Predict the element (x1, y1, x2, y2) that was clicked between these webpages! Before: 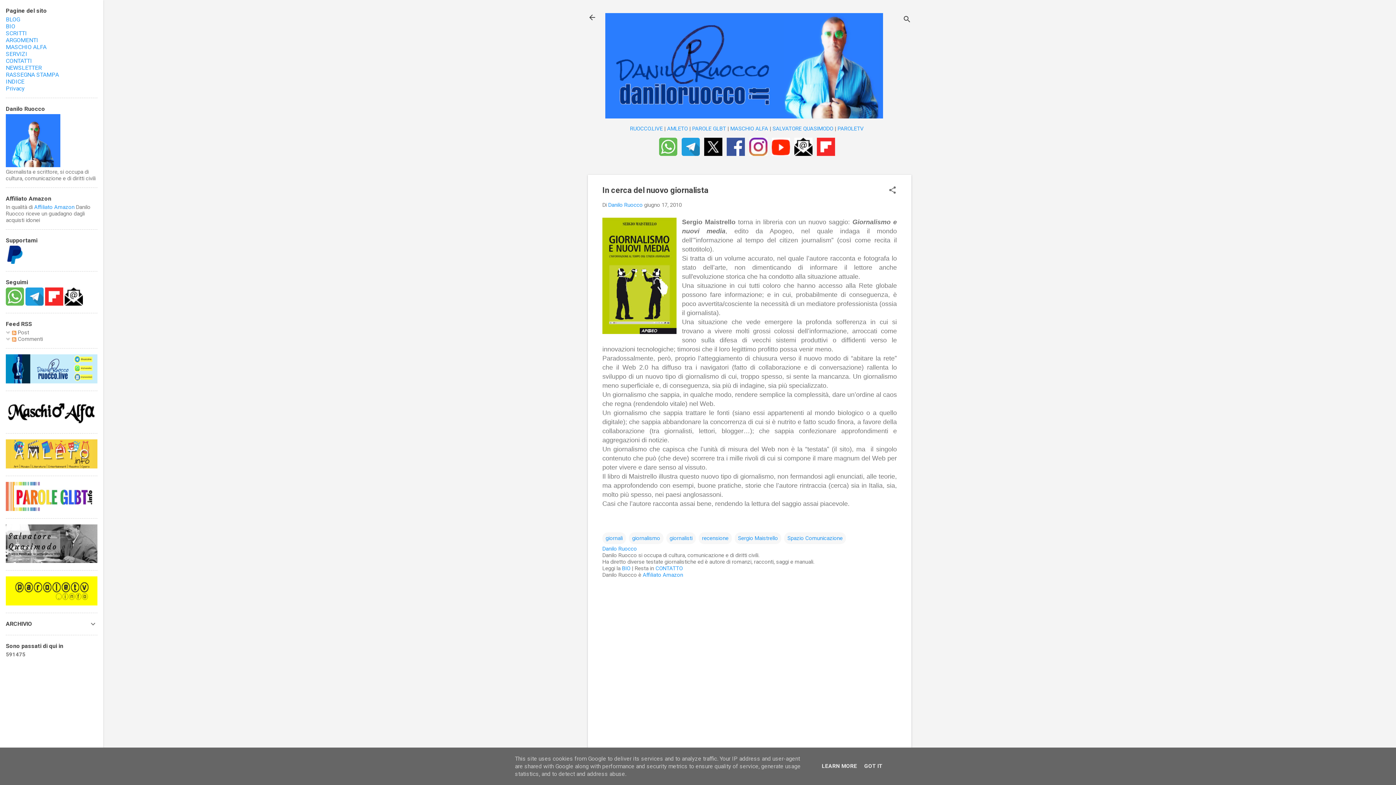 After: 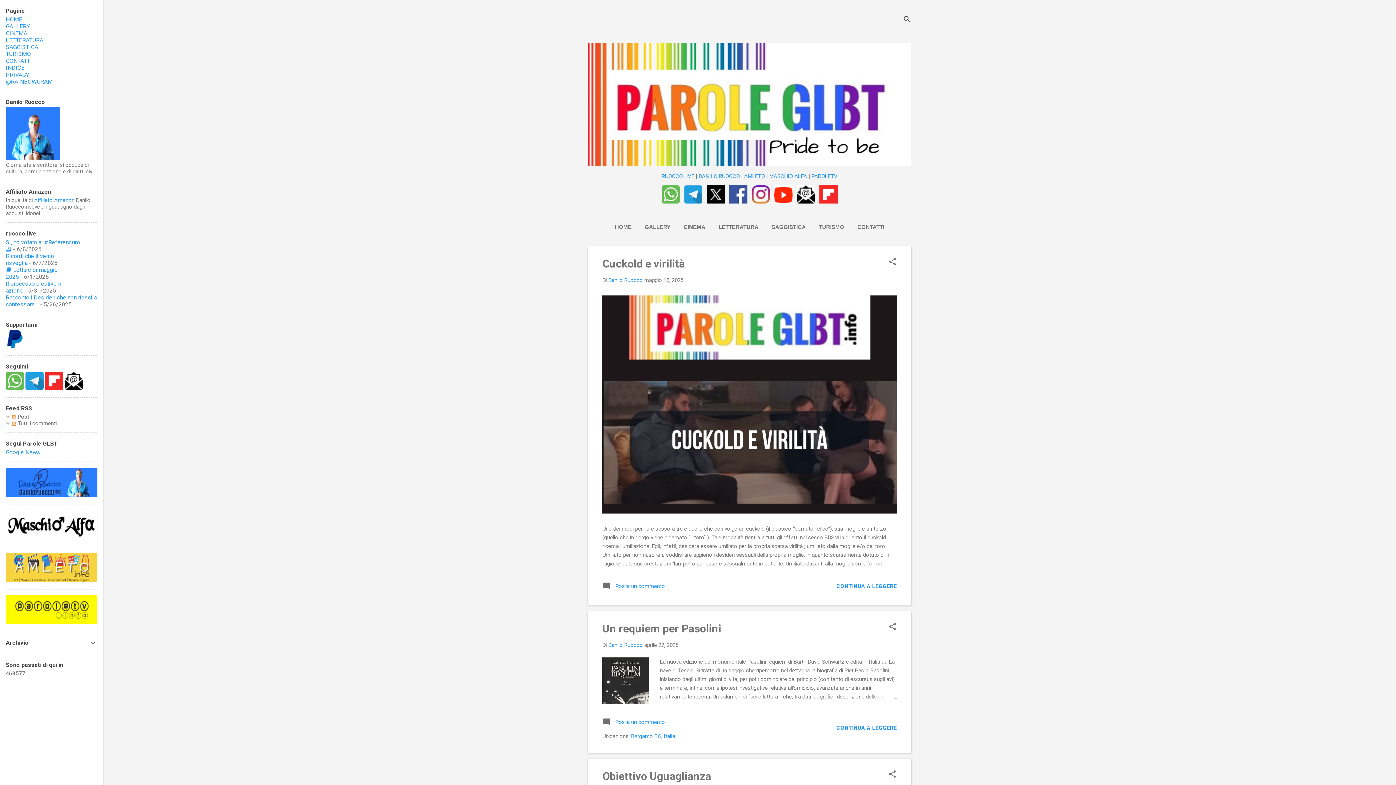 Action: bbox: (5, 506, 97, 512)